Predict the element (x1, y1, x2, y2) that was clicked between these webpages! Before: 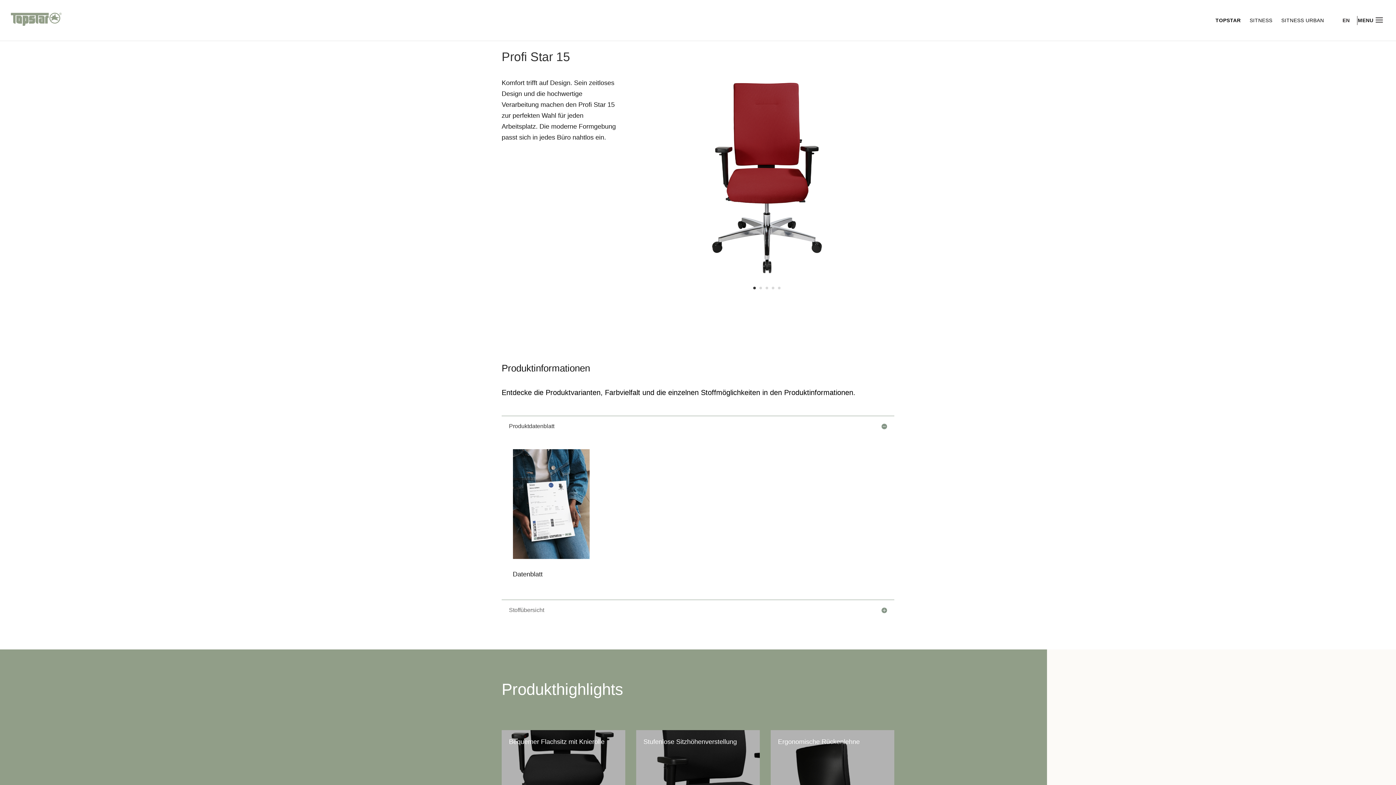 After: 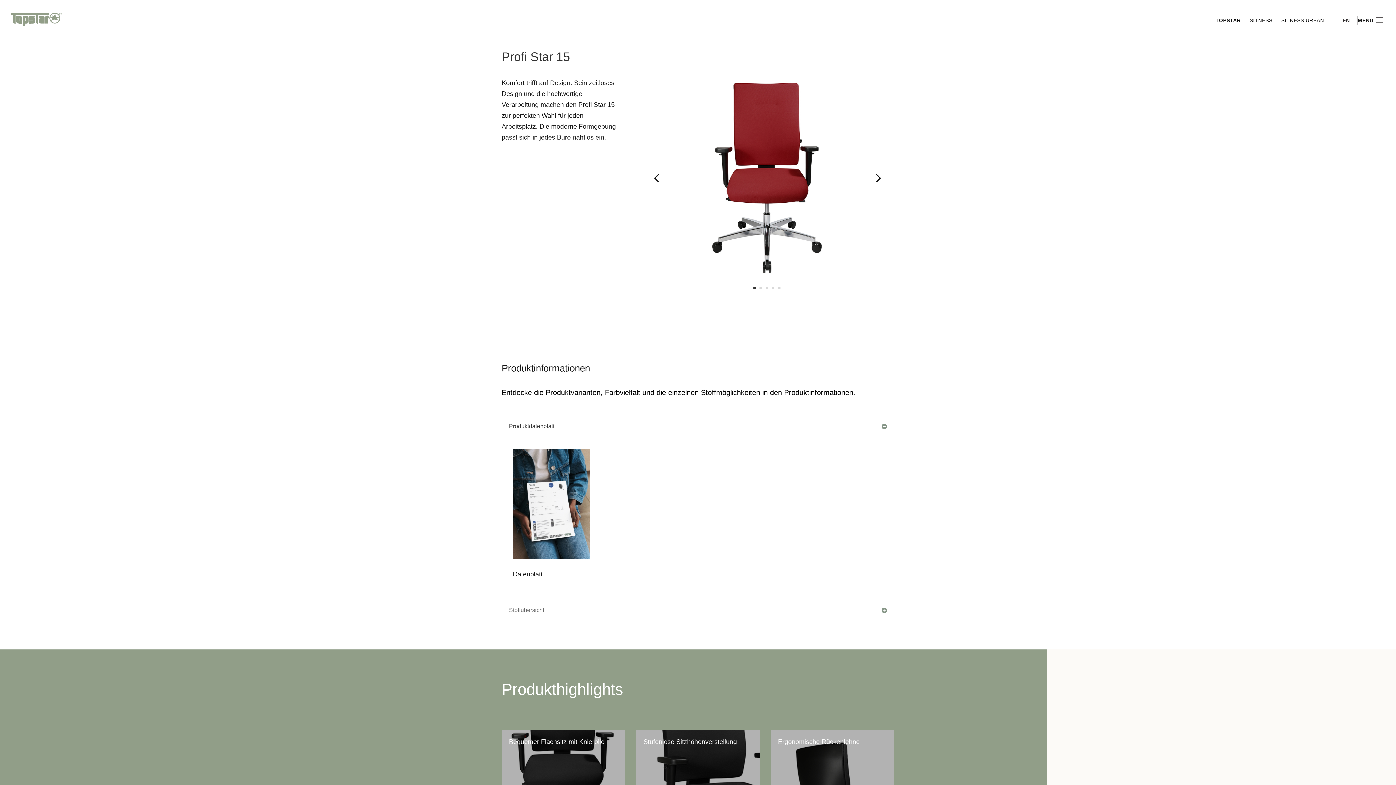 Action: label: 1 bbox: (753, 286, 756, 289)